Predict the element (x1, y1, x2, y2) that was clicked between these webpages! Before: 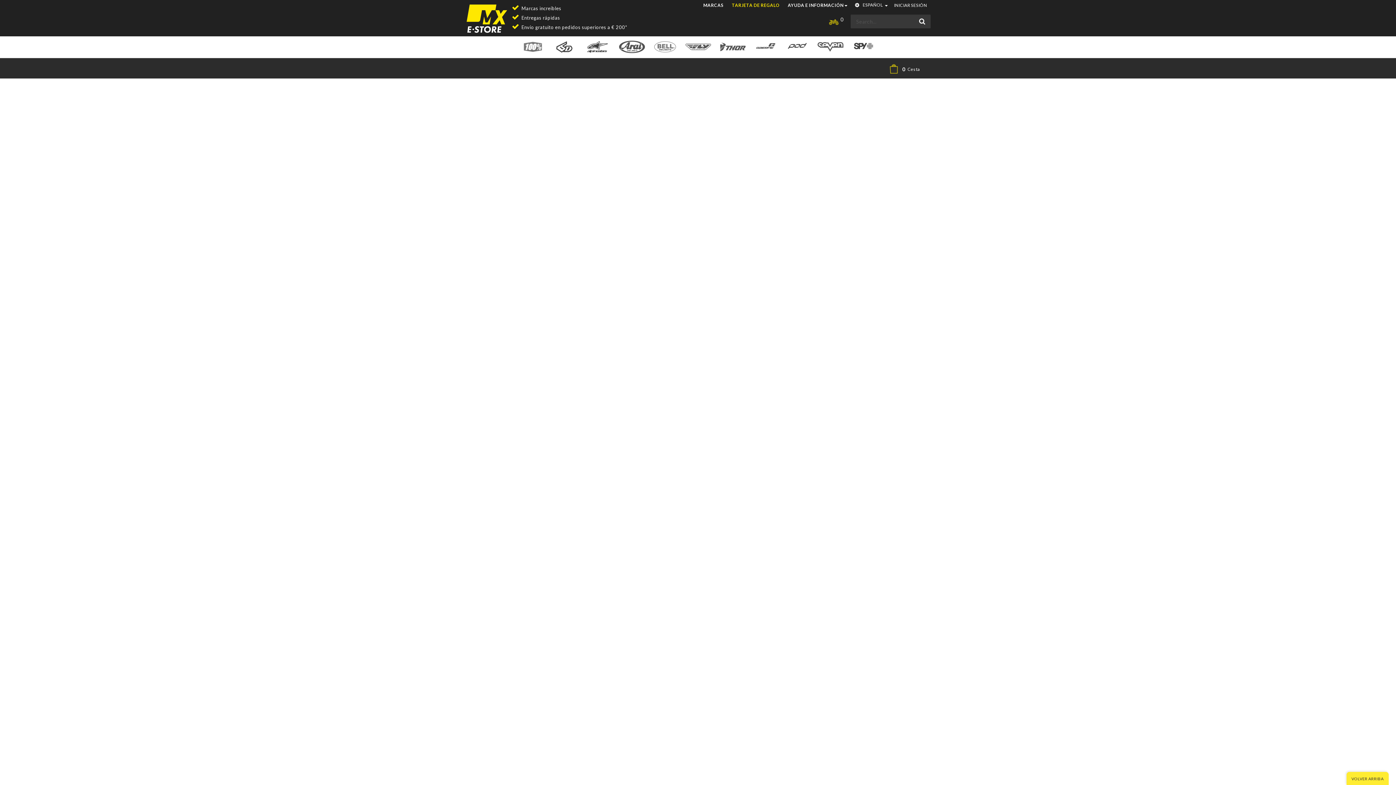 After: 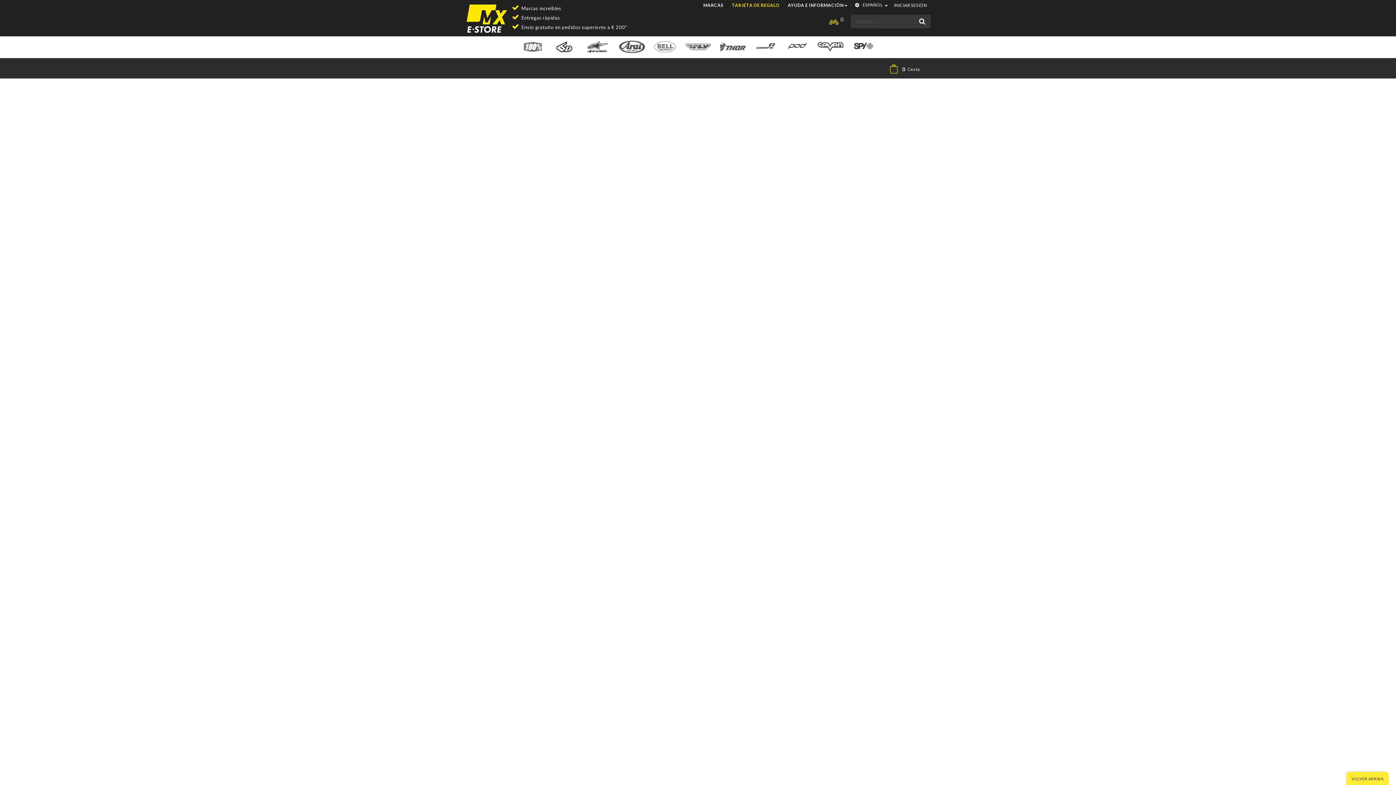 Action: bbox: (516, 43, 548, 49)